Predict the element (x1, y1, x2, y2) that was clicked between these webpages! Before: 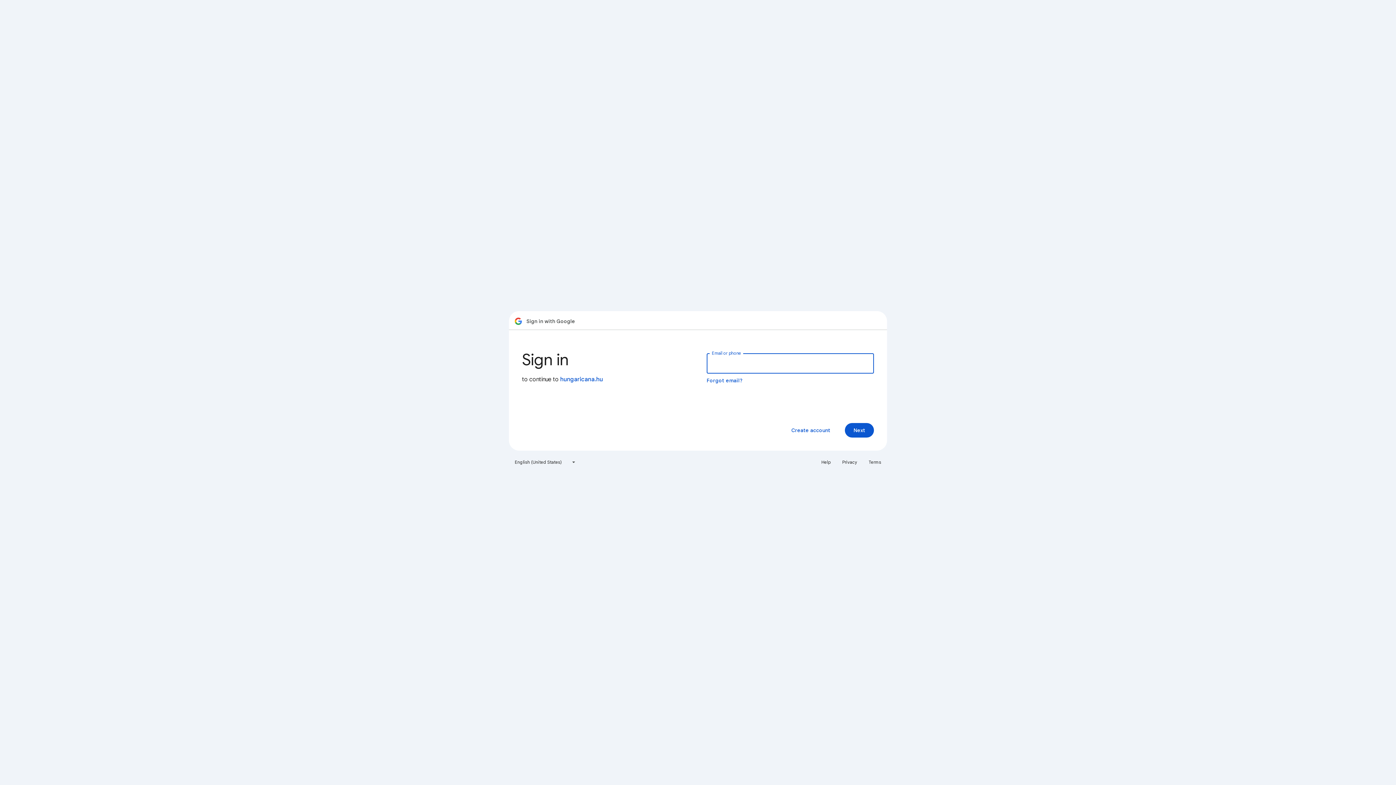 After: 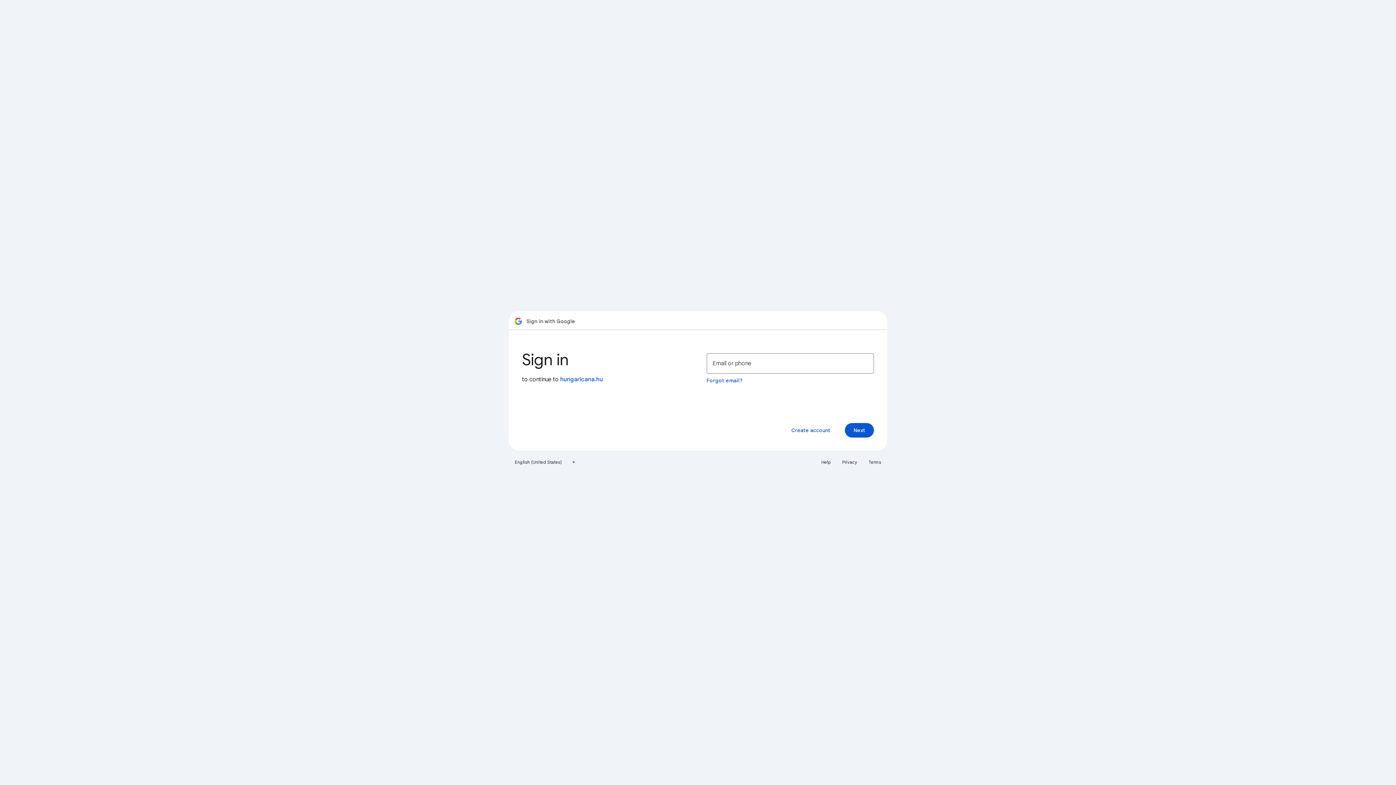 Action: bbox: (817, 456, 835, 468) label: Help